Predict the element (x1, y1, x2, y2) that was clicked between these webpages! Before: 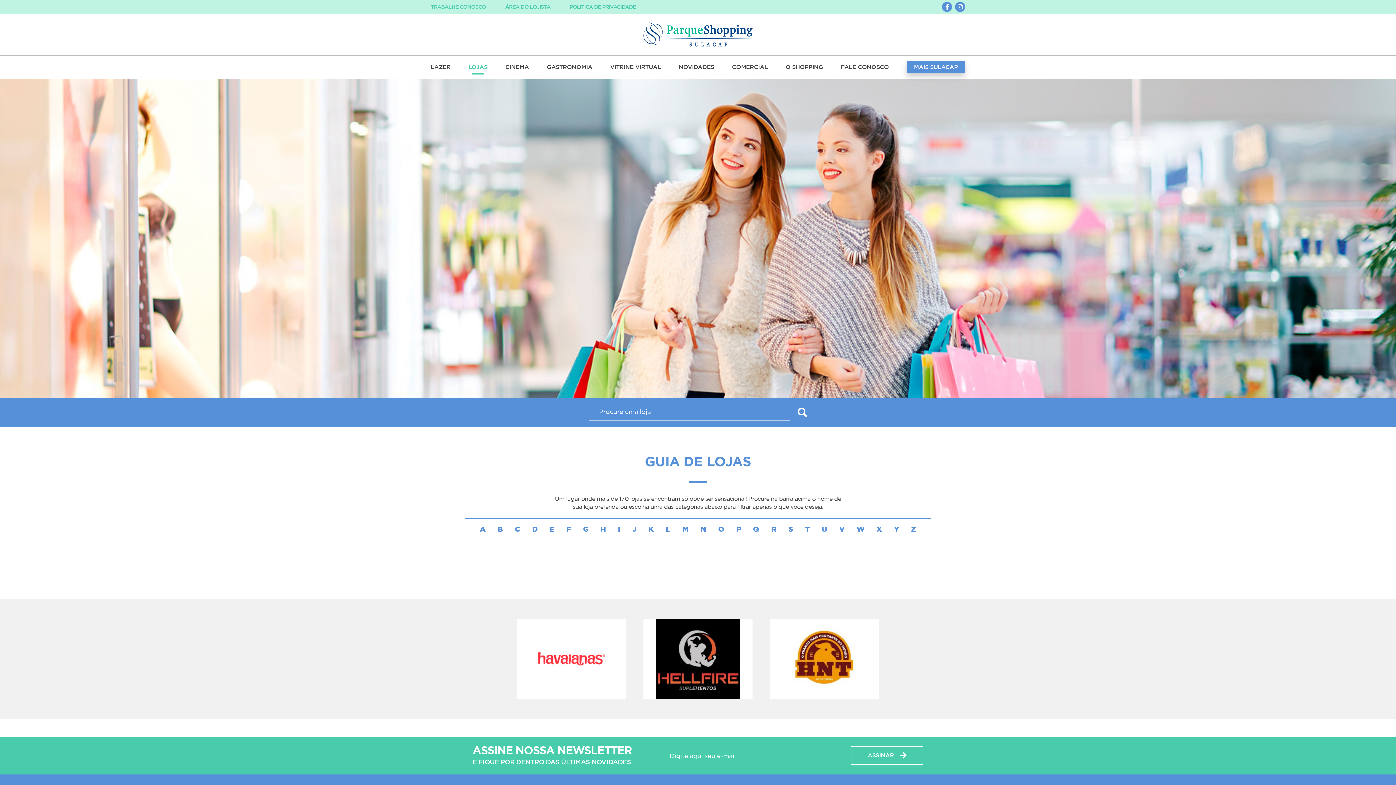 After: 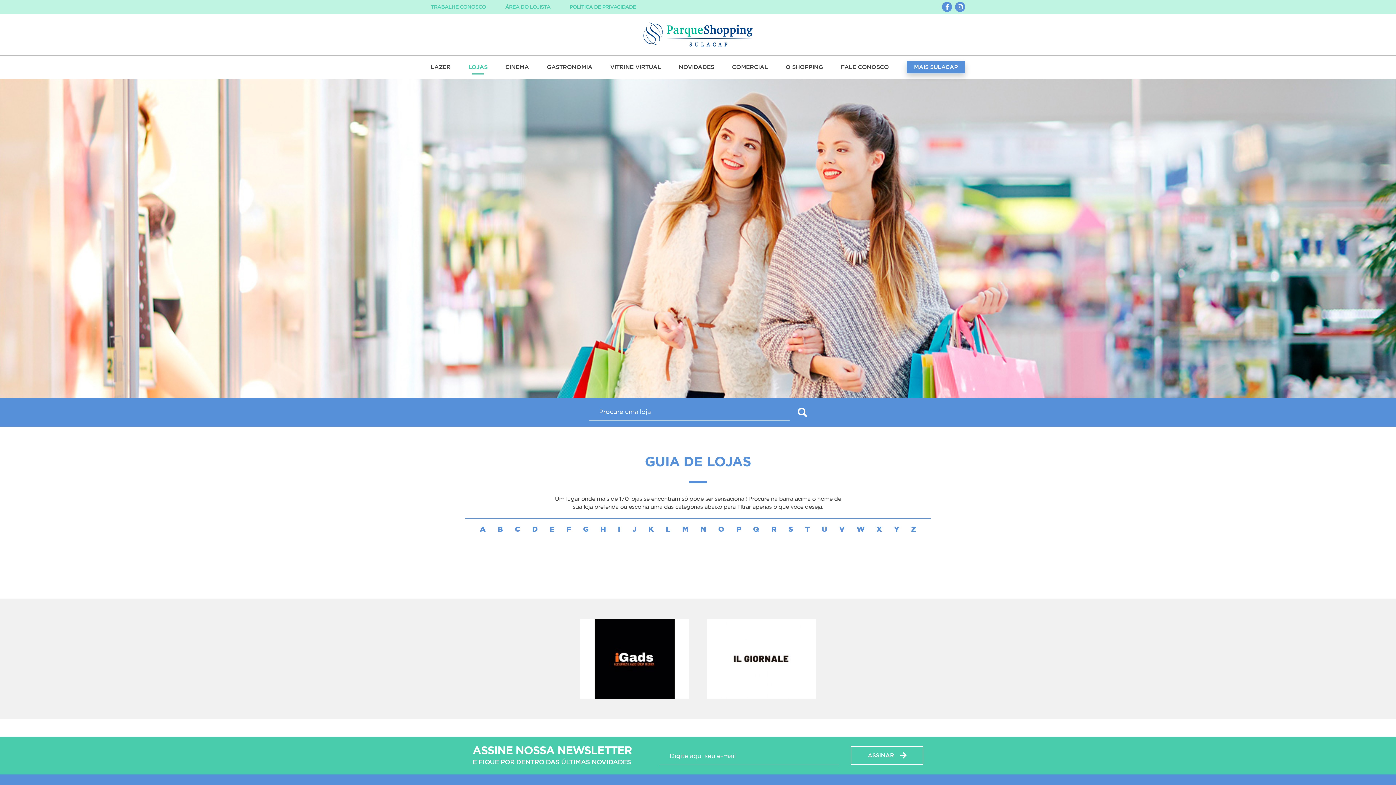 Action: bbox: (618, 526, 620, 533) label: I